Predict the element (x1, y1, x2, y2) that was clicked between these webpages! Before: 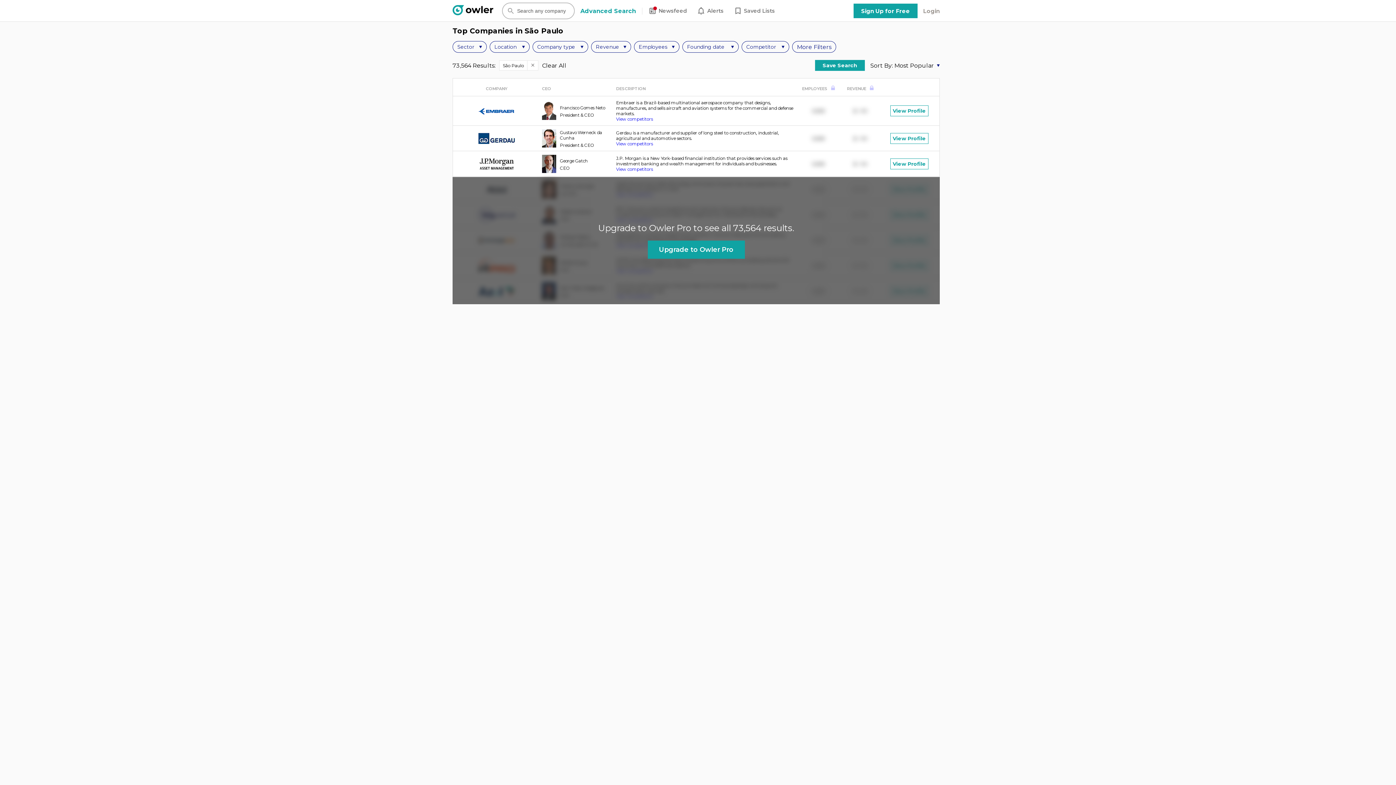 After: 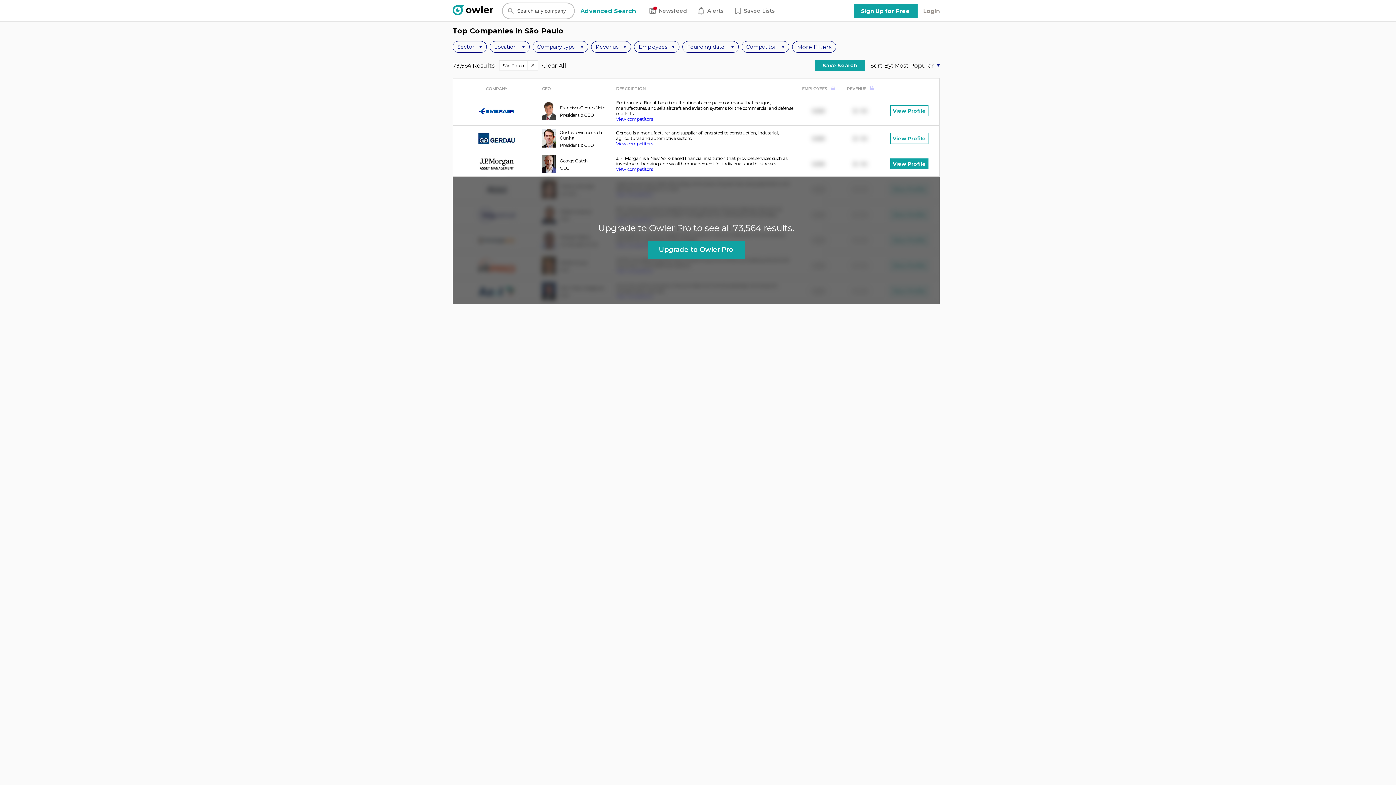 Action: bbox: (890, 158, 928, 169) label: View Profile